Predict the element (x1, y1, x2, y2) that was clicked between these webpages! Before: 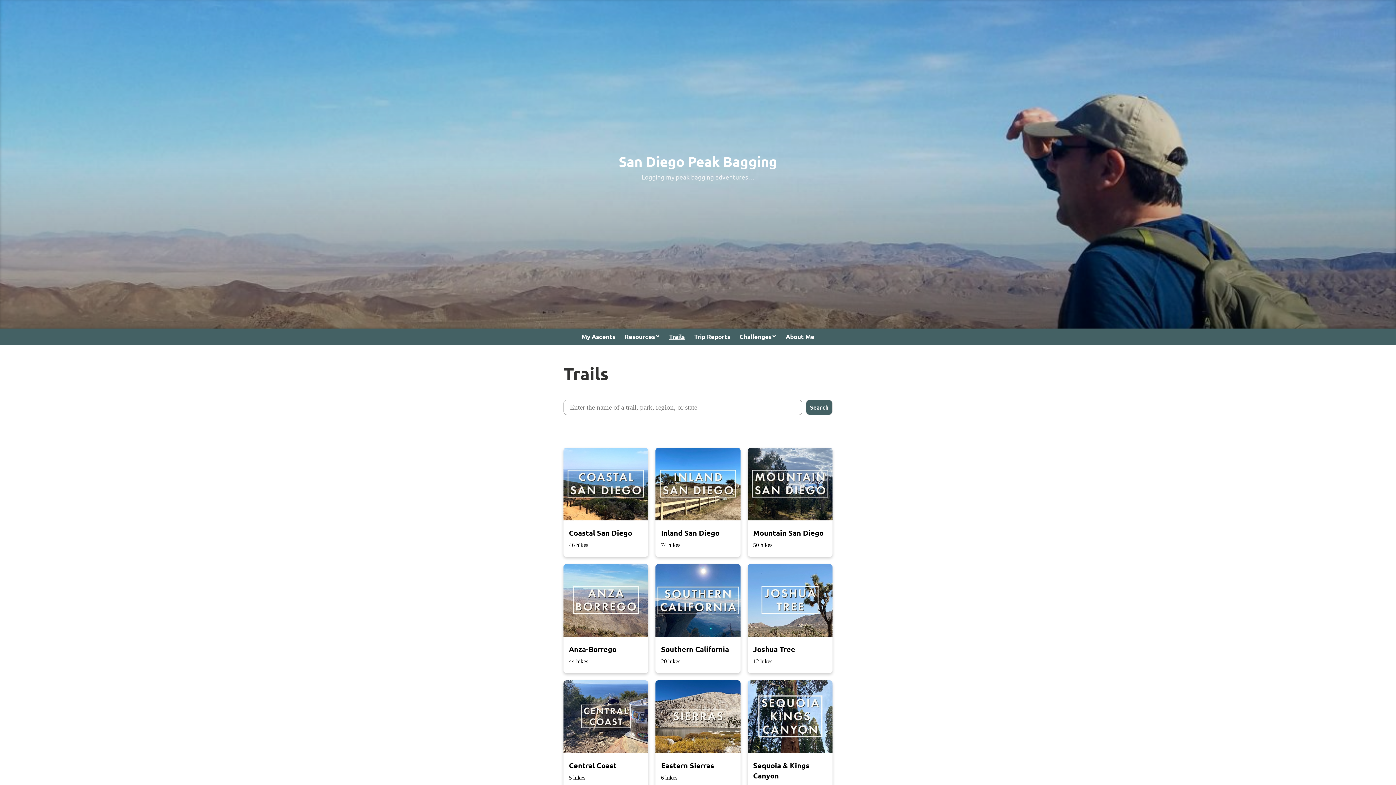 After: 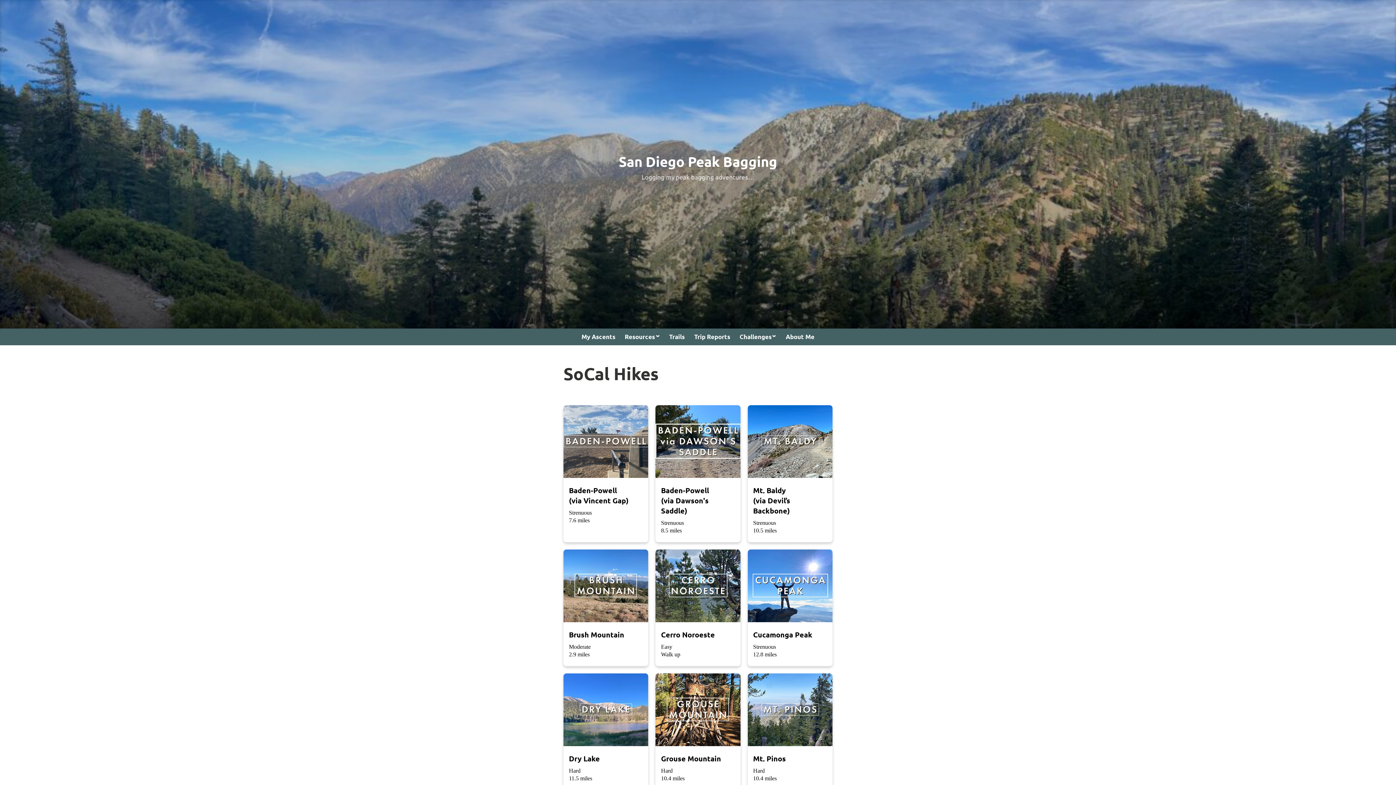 Action: bbox: (655, 564, 740, 673) label: Southern California

20 hikes